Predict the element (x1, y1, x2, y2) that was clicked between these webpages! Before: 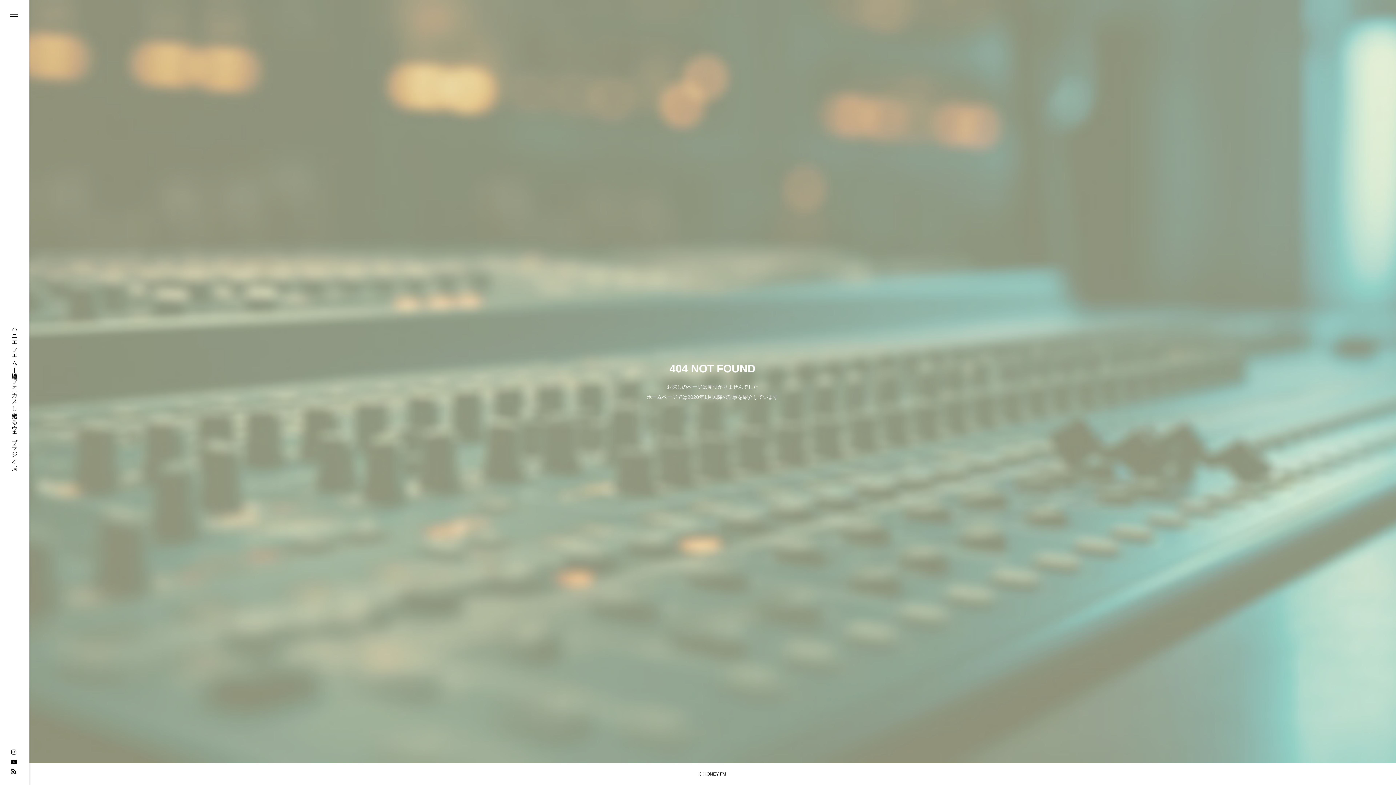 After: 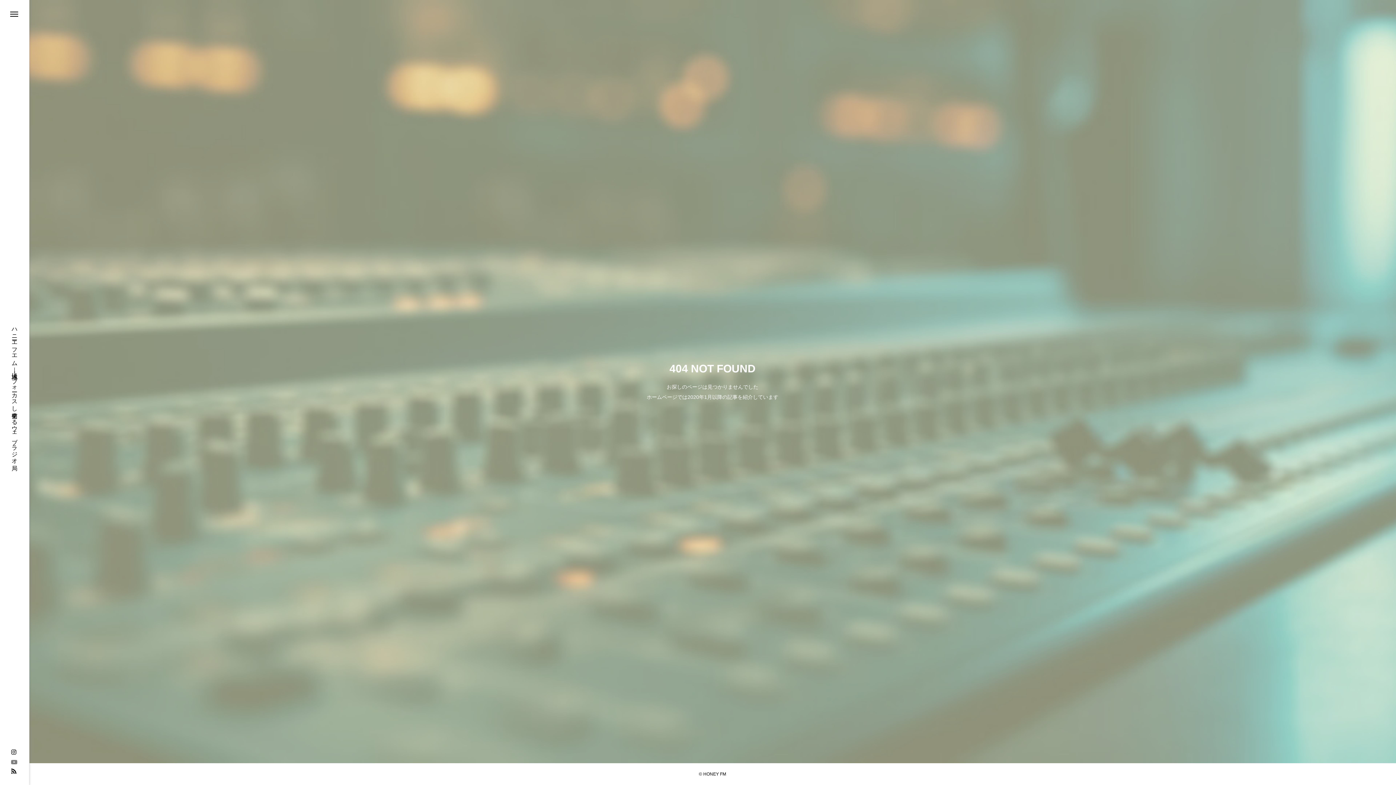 Action: bbox: (10, 759, 17, 765)